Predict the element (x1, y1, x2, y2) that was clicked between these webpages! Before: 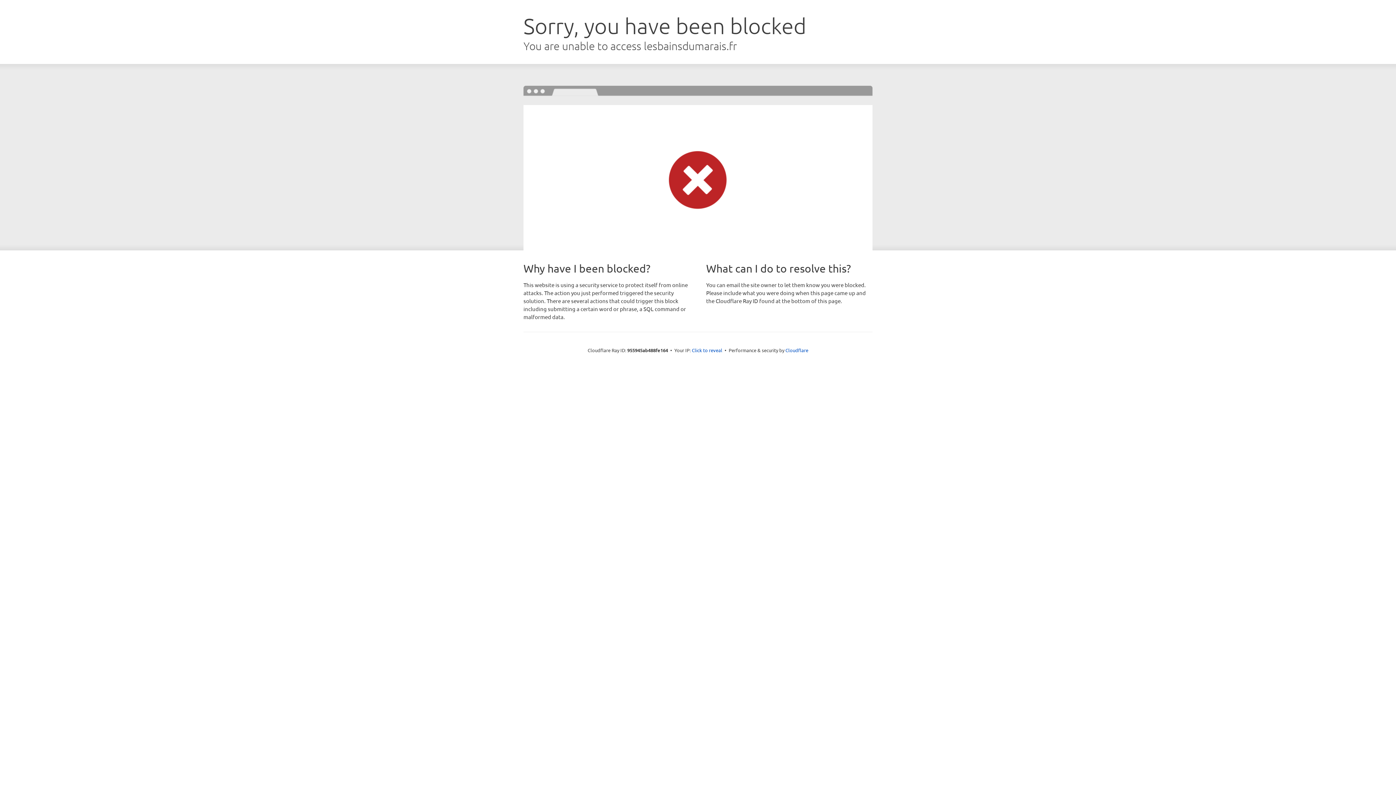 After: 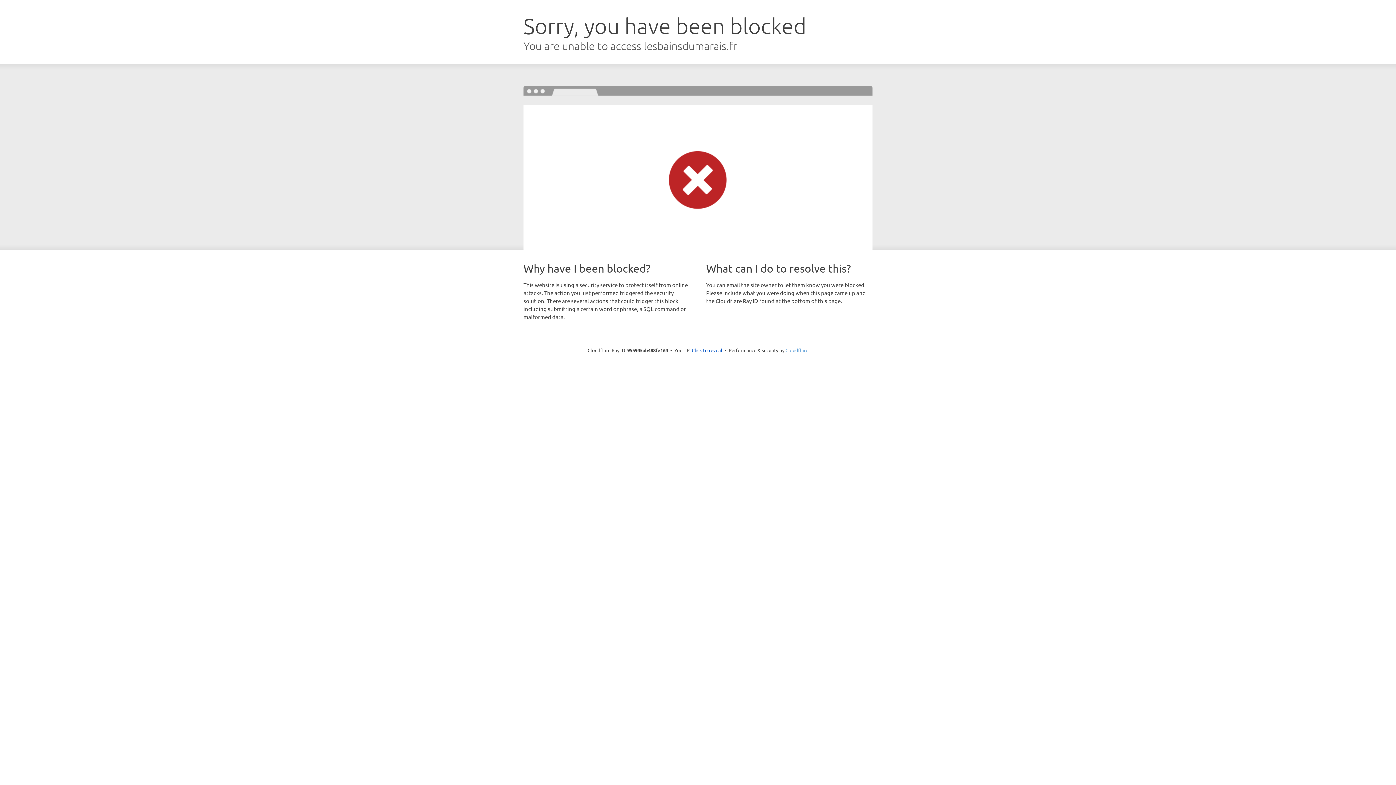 Action: label: Cloudflare bbox: (785, 347, 808, 353)